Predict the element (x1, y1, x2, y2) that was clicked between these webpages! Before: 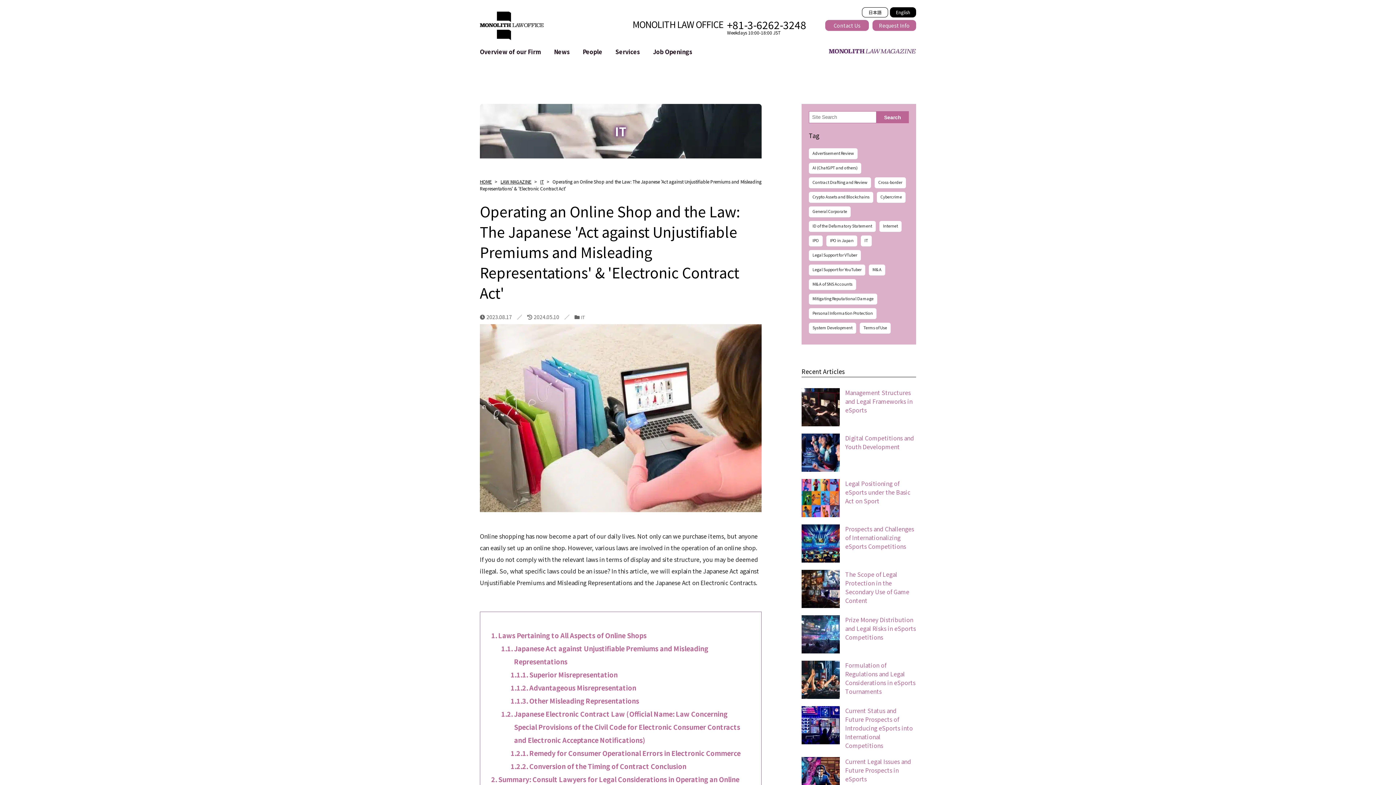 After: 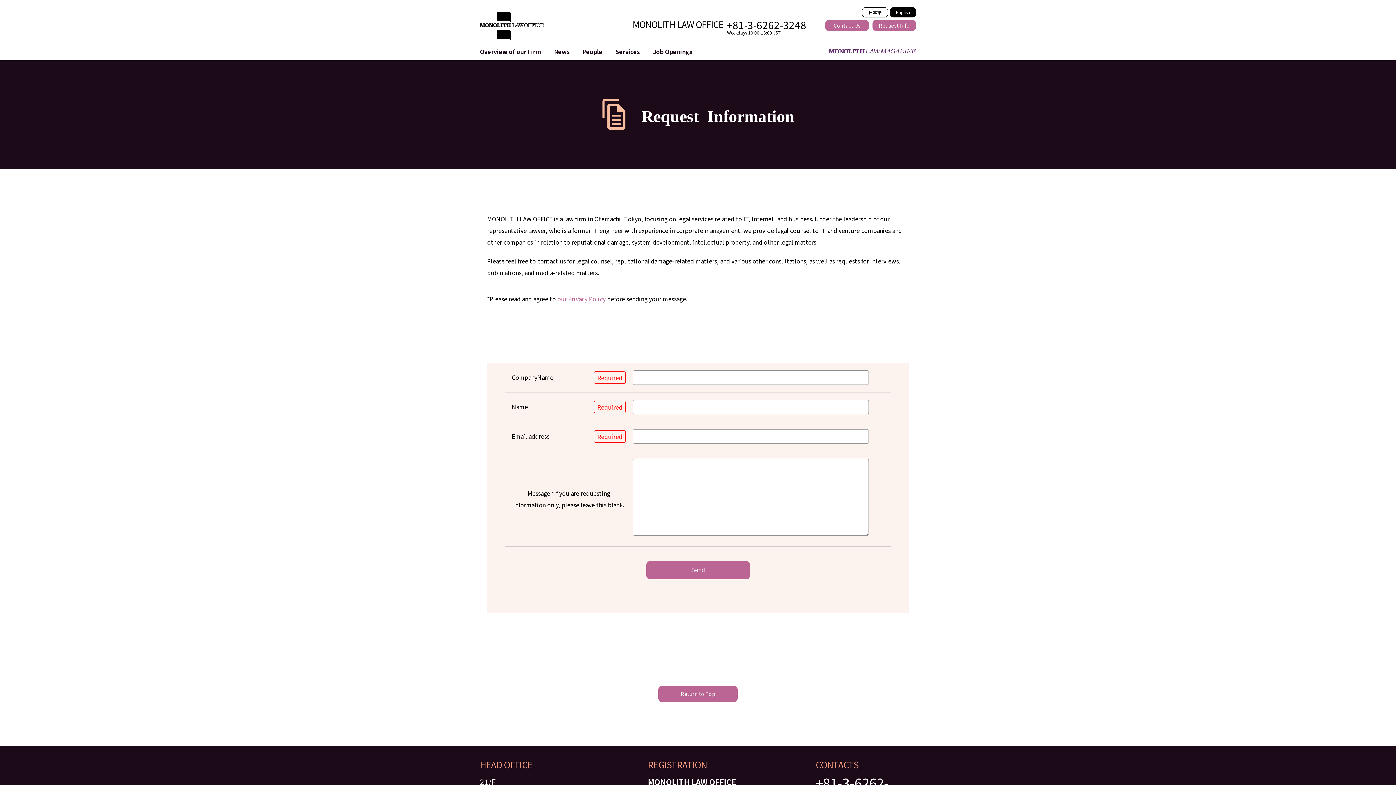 Action: label: Request Info bbox: (872, 20, 916, 30)